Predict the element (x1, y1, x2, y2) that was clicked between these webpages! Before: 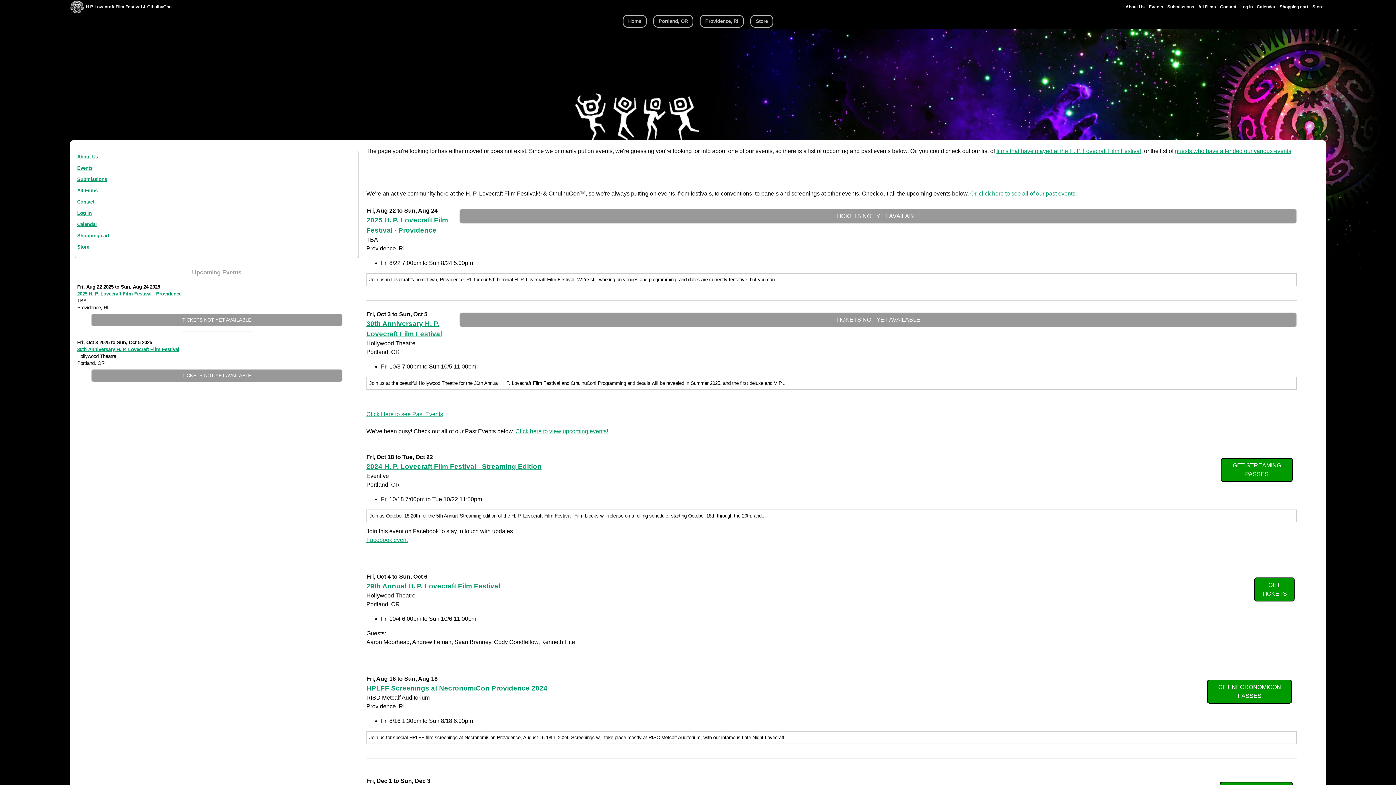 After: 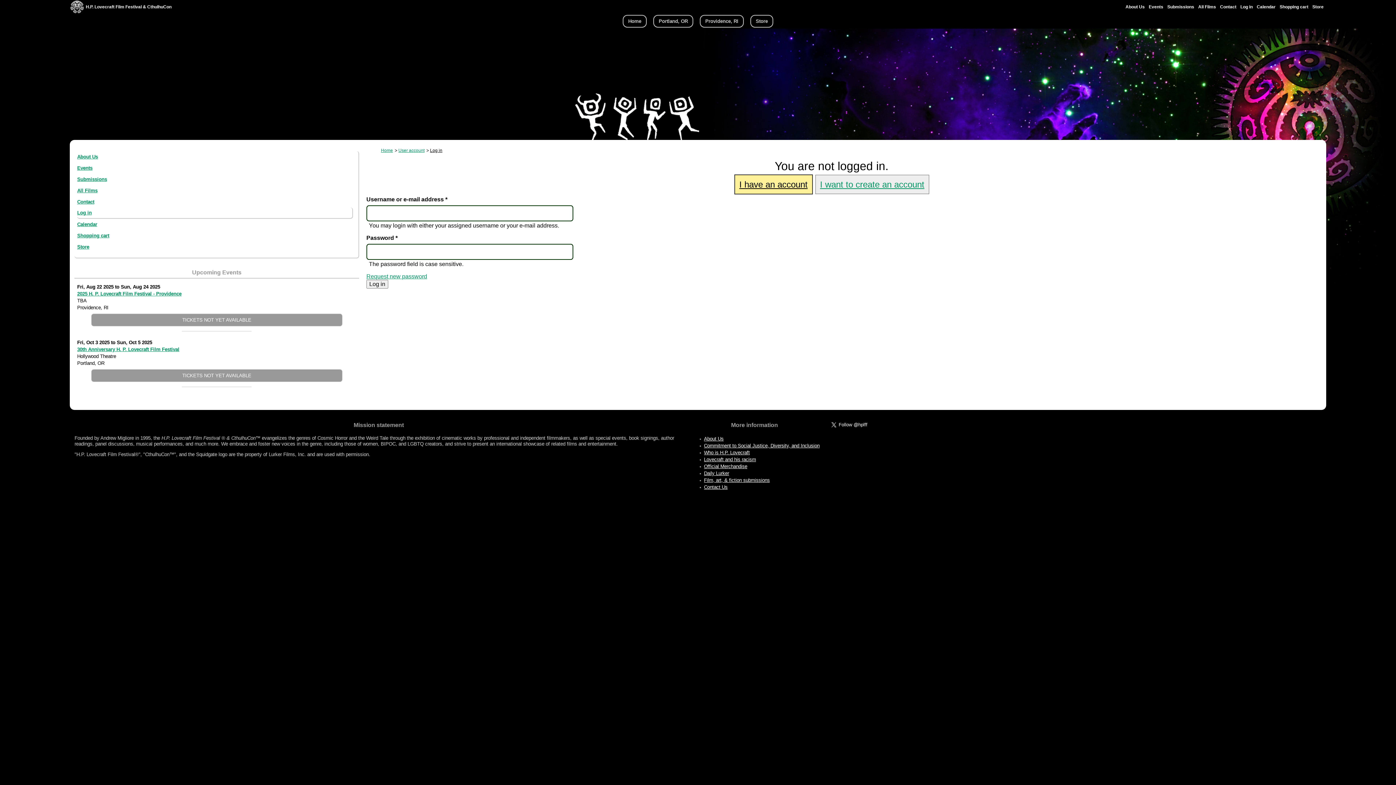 Action: bbox: (77, 210, 91, 216) label: Log in